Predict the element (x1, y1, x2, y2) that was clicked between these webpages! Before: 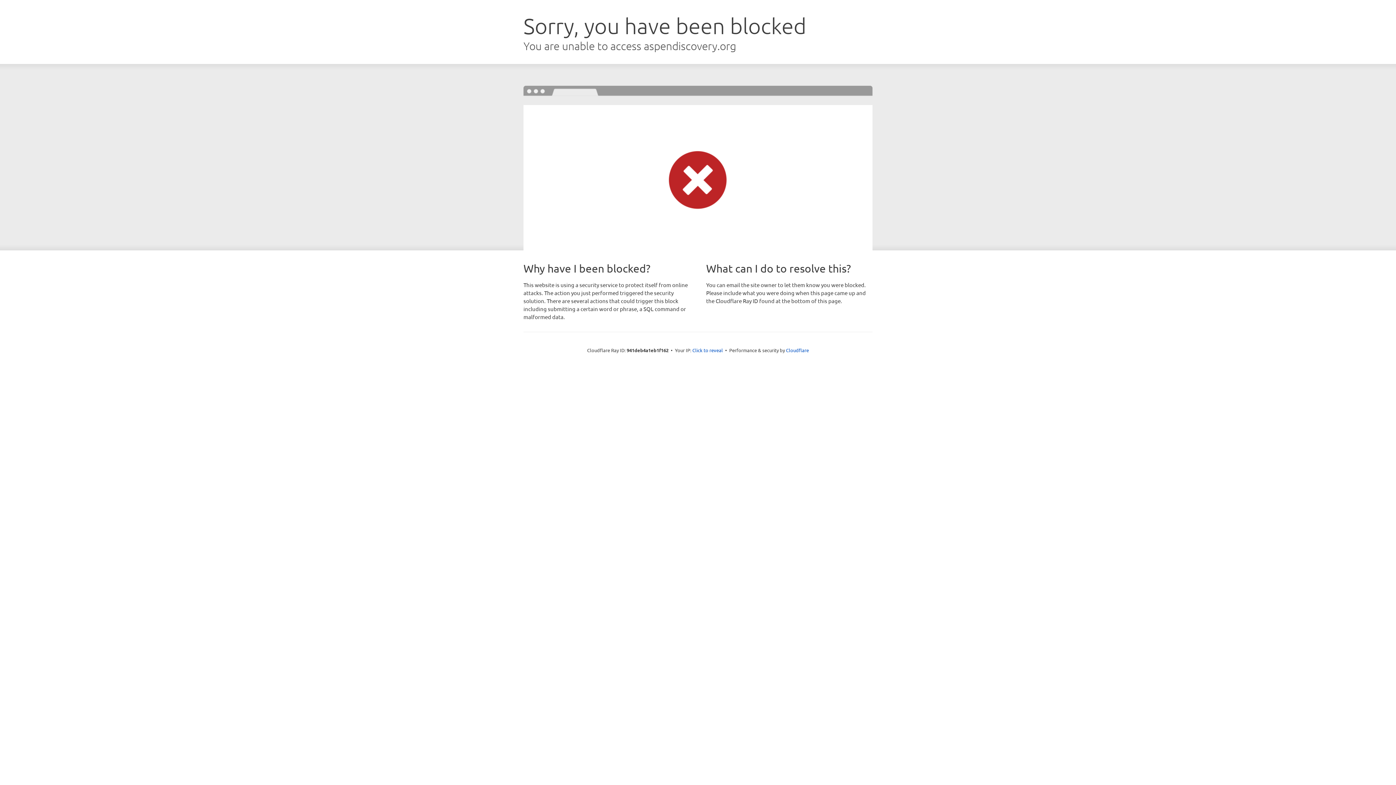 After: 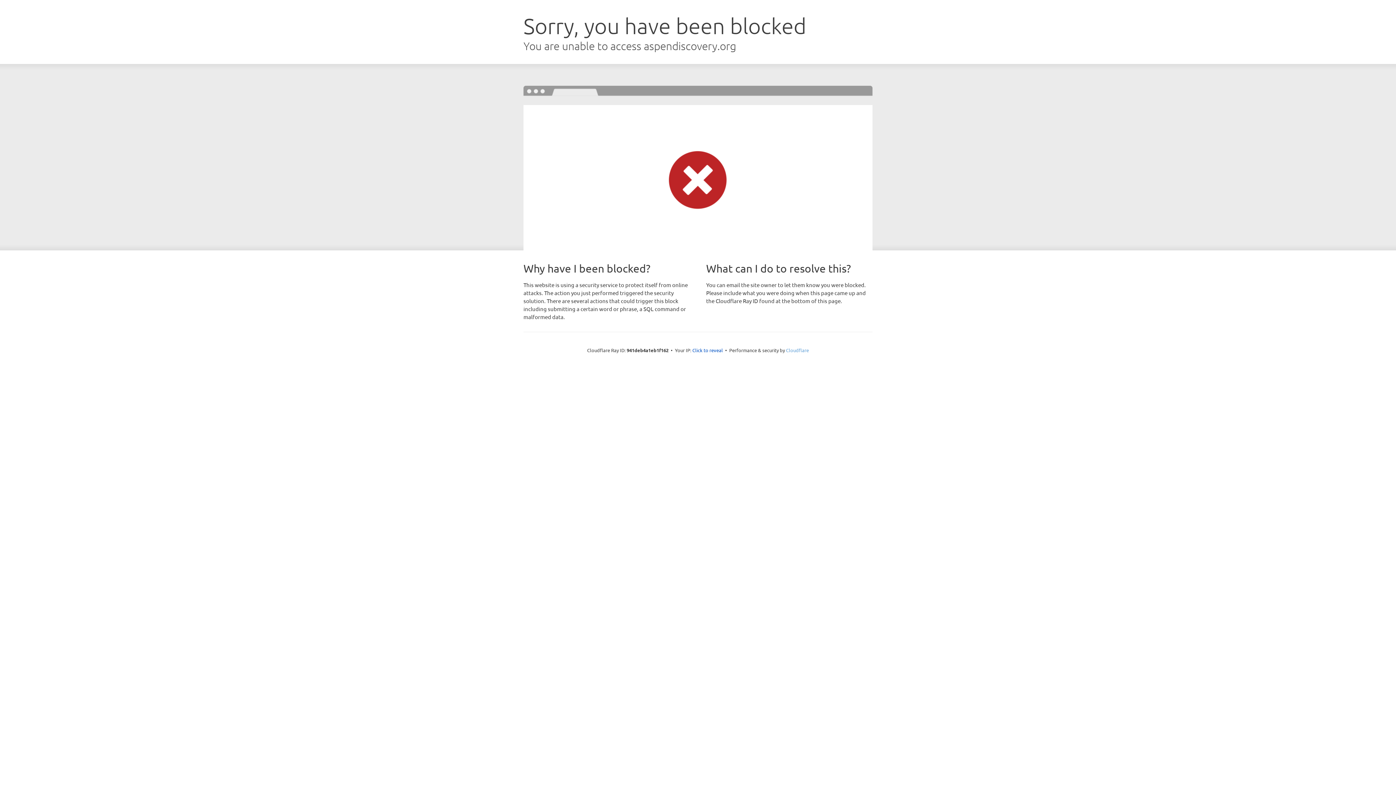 Action: label: Cloudflare bbox: (786, 347, 809, 353)